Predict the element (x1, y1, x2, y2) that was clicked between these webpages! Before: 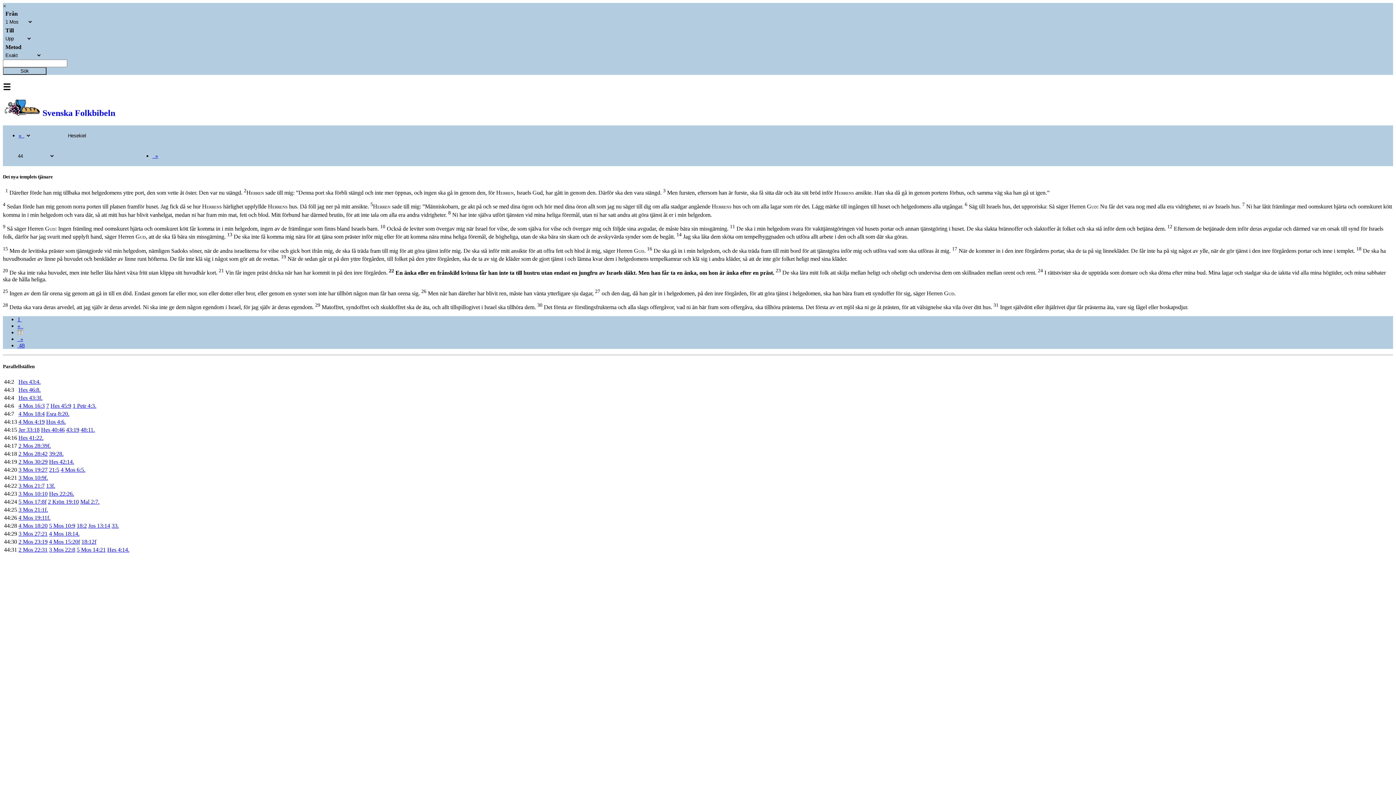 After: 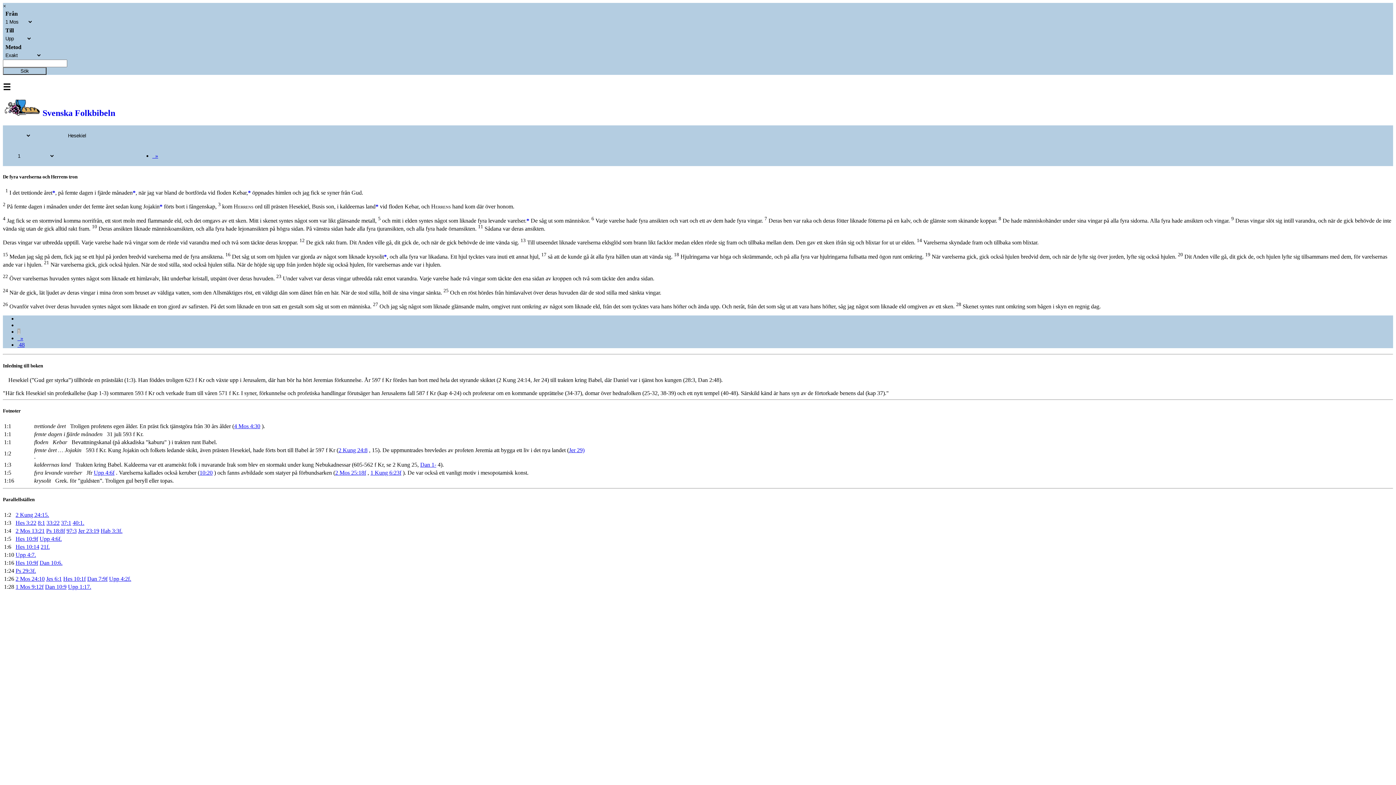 Action: bbox: (17, 316, 21, 322) label: 1 